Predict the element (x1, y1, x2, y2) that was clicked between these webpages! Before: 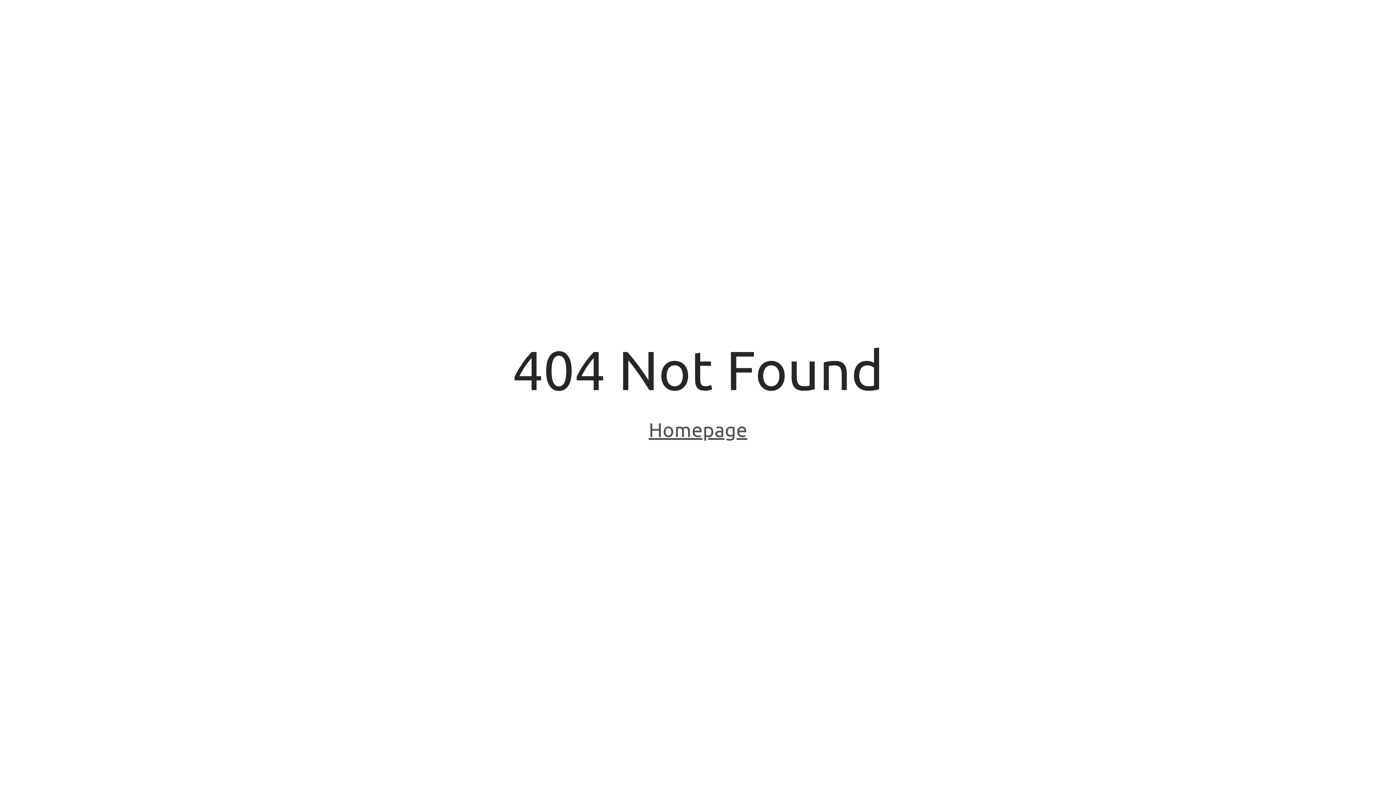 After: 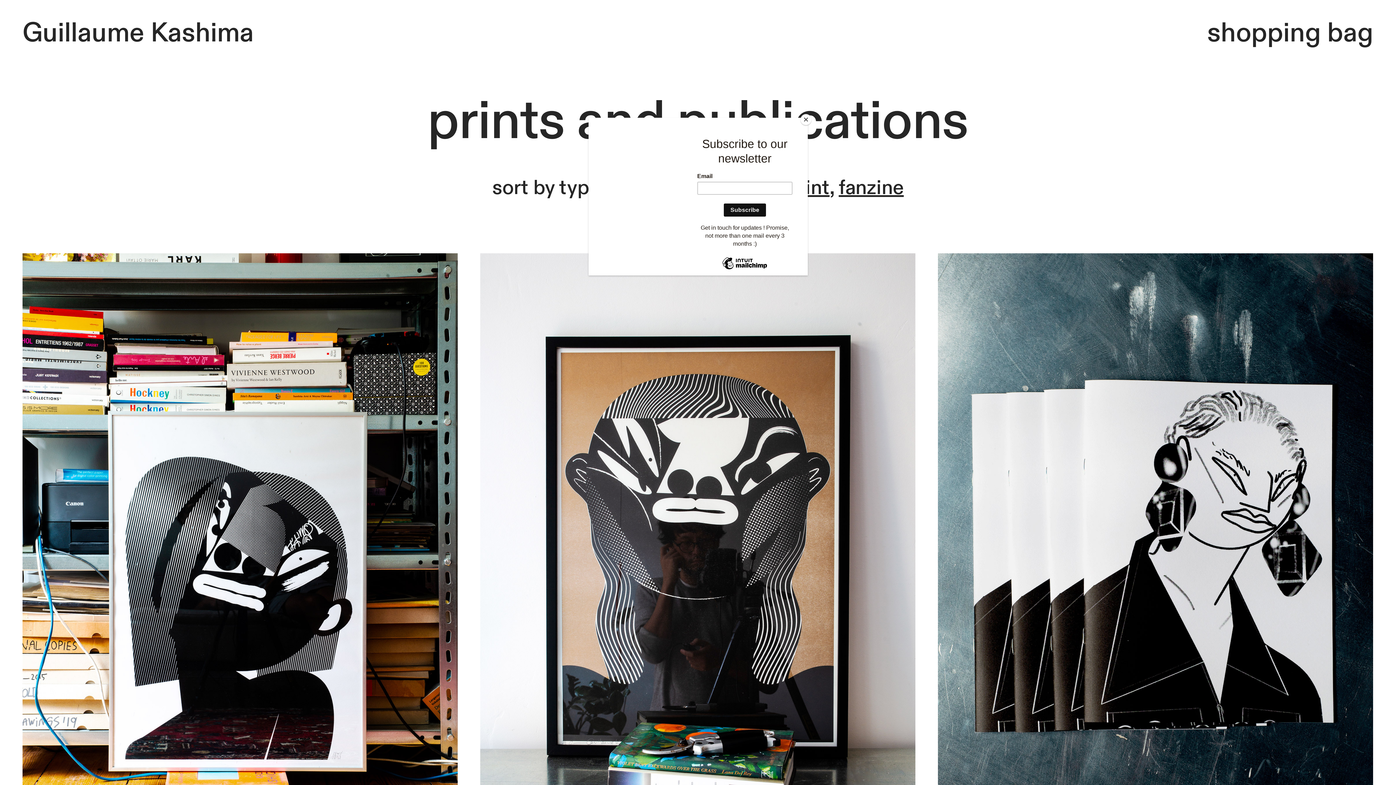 Action: bbox: (648, 418, 747, 443) label: Homepage